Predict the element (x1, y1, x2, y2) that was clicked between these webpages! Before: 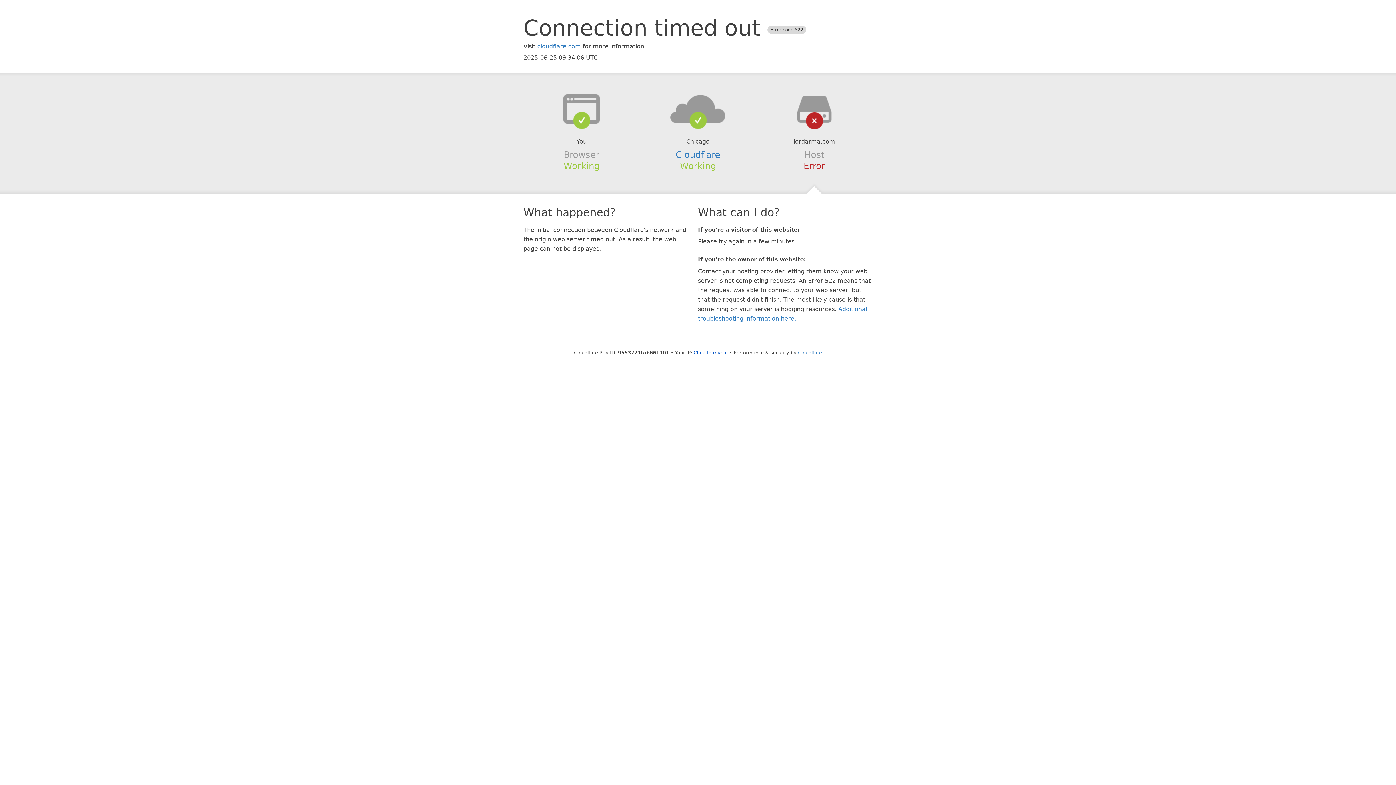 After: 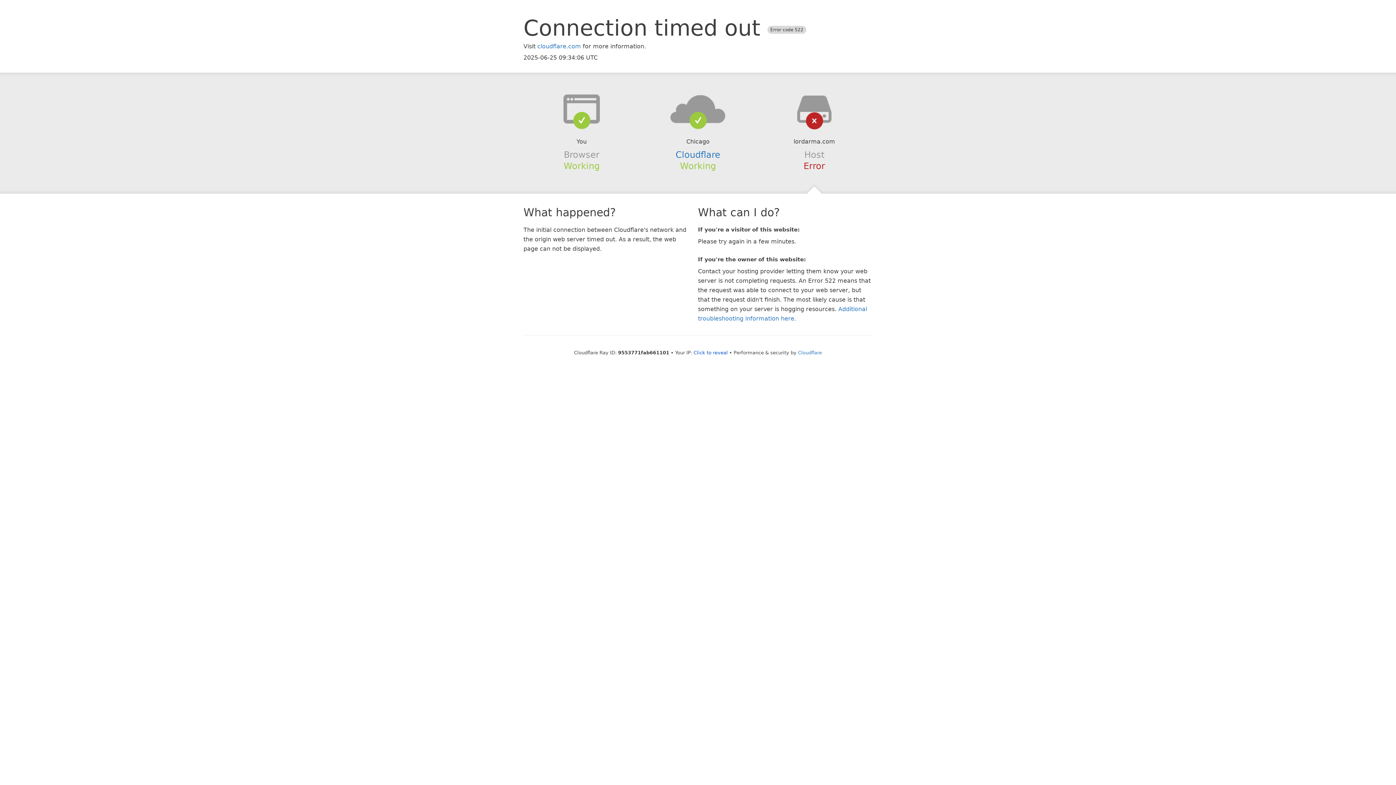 Action: bbox: (639, 94, 756, 123)